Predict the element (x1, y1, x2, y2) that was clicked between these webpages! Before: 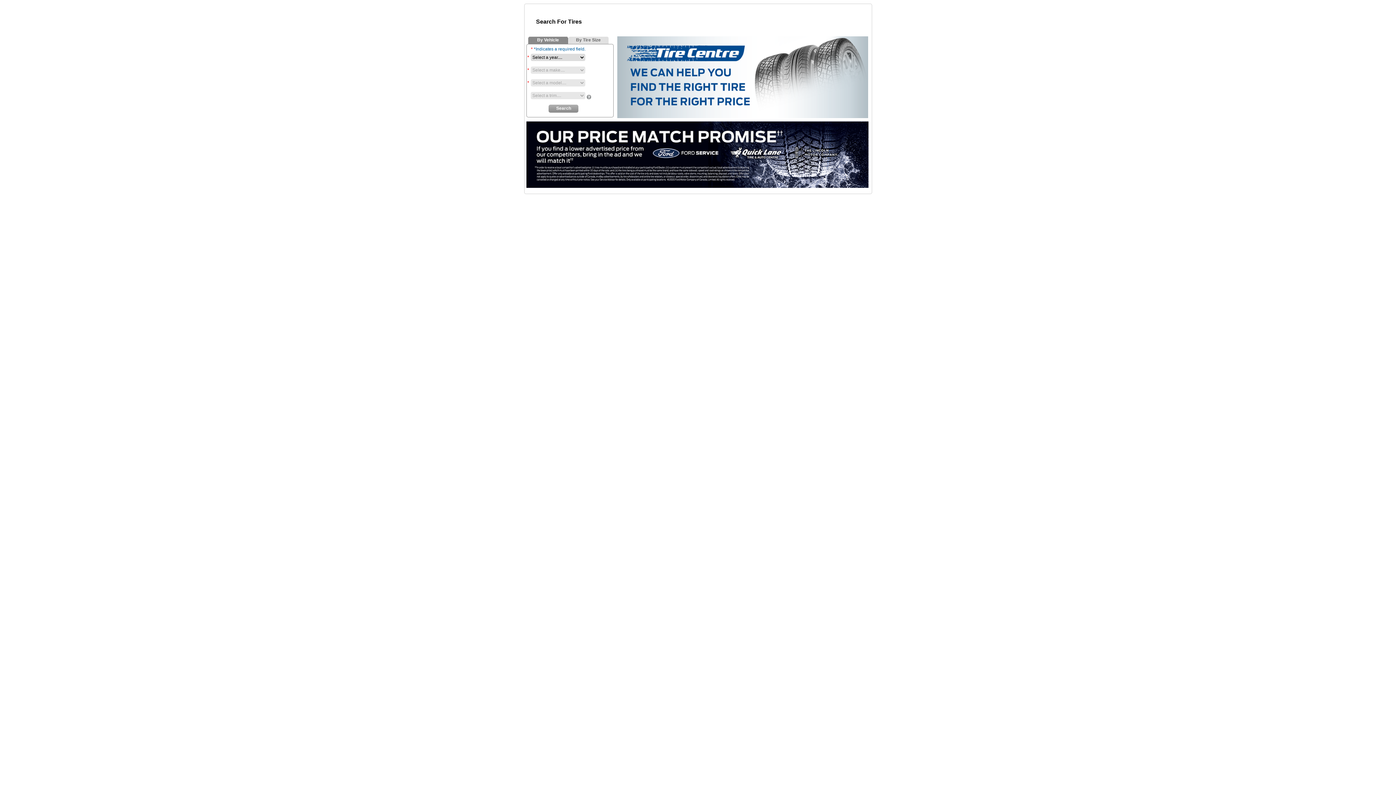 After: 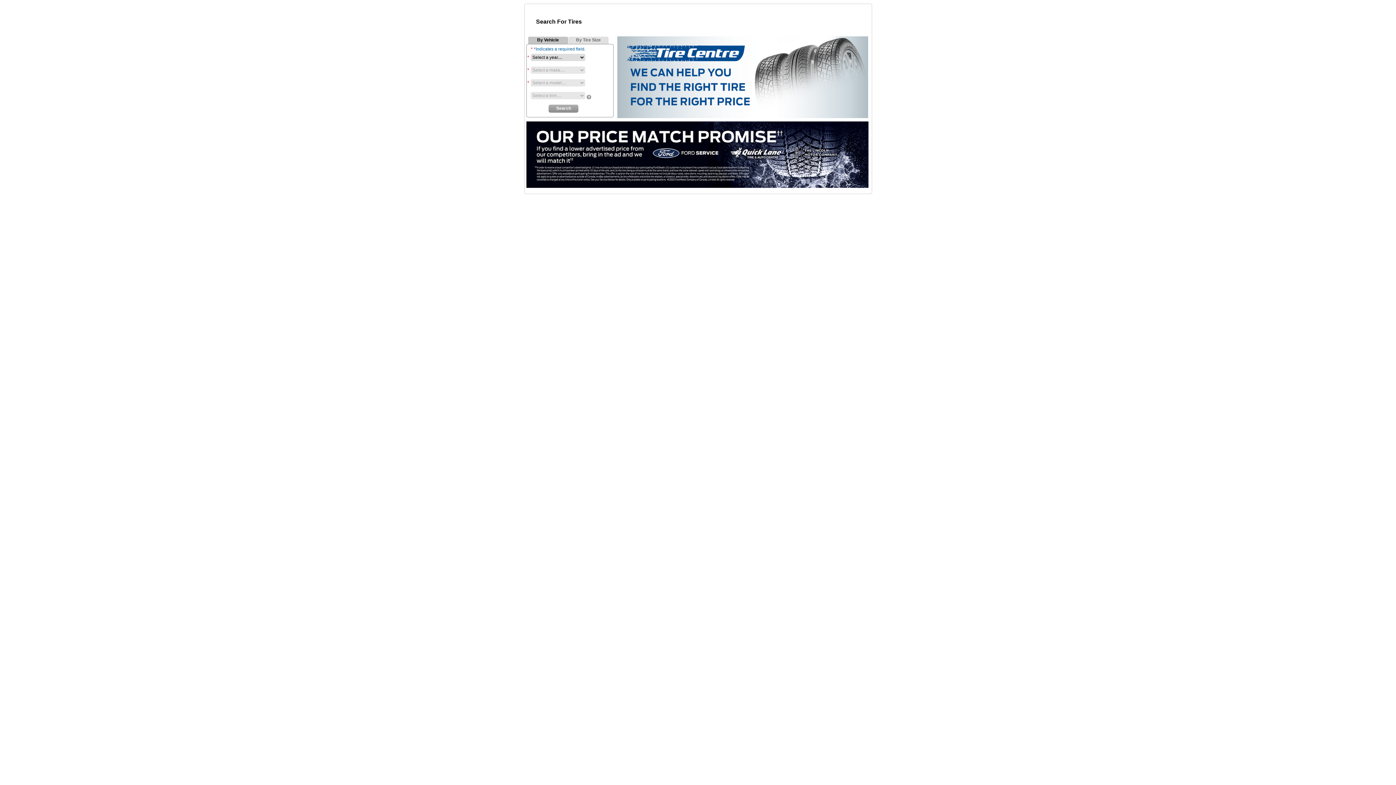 Action: bbox: (531, 36, 564, 44) label: By Vehicle